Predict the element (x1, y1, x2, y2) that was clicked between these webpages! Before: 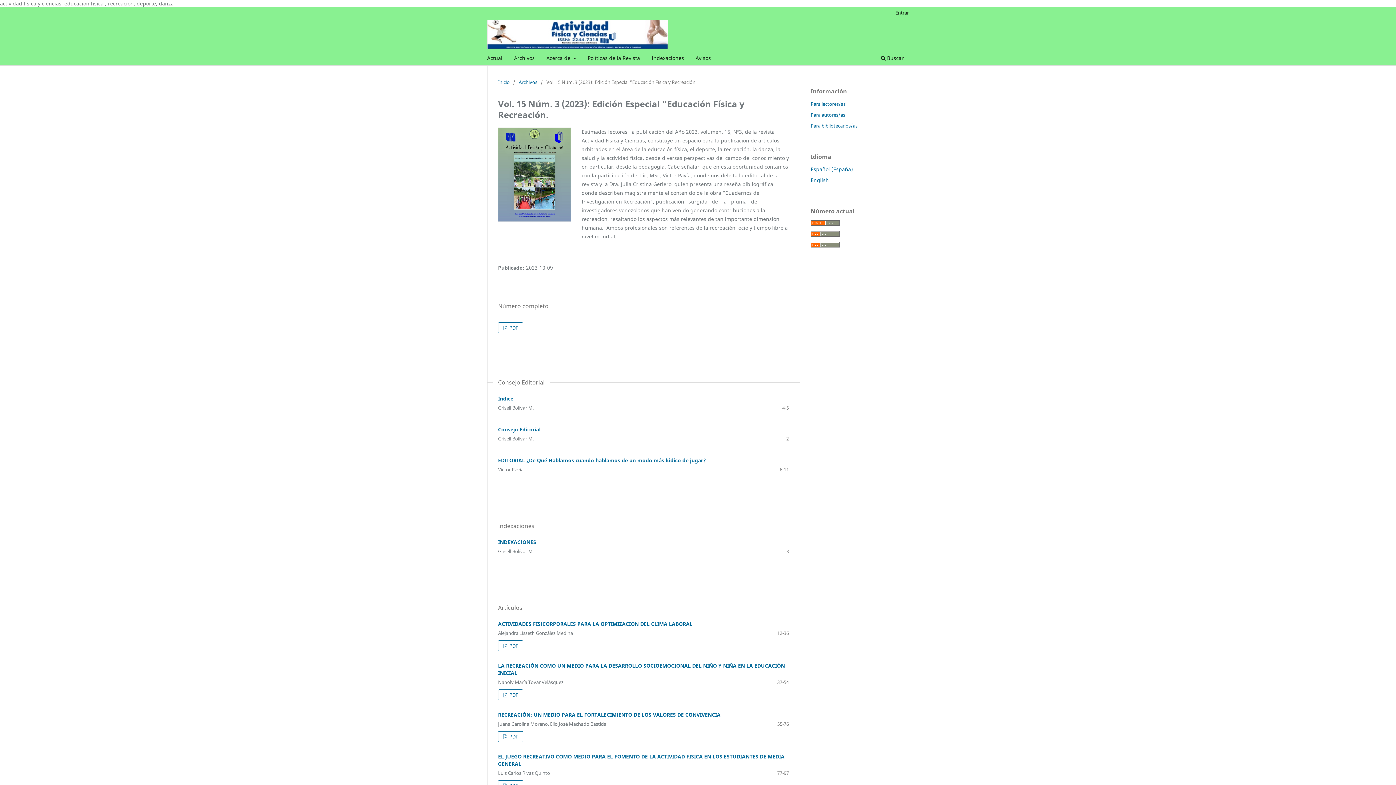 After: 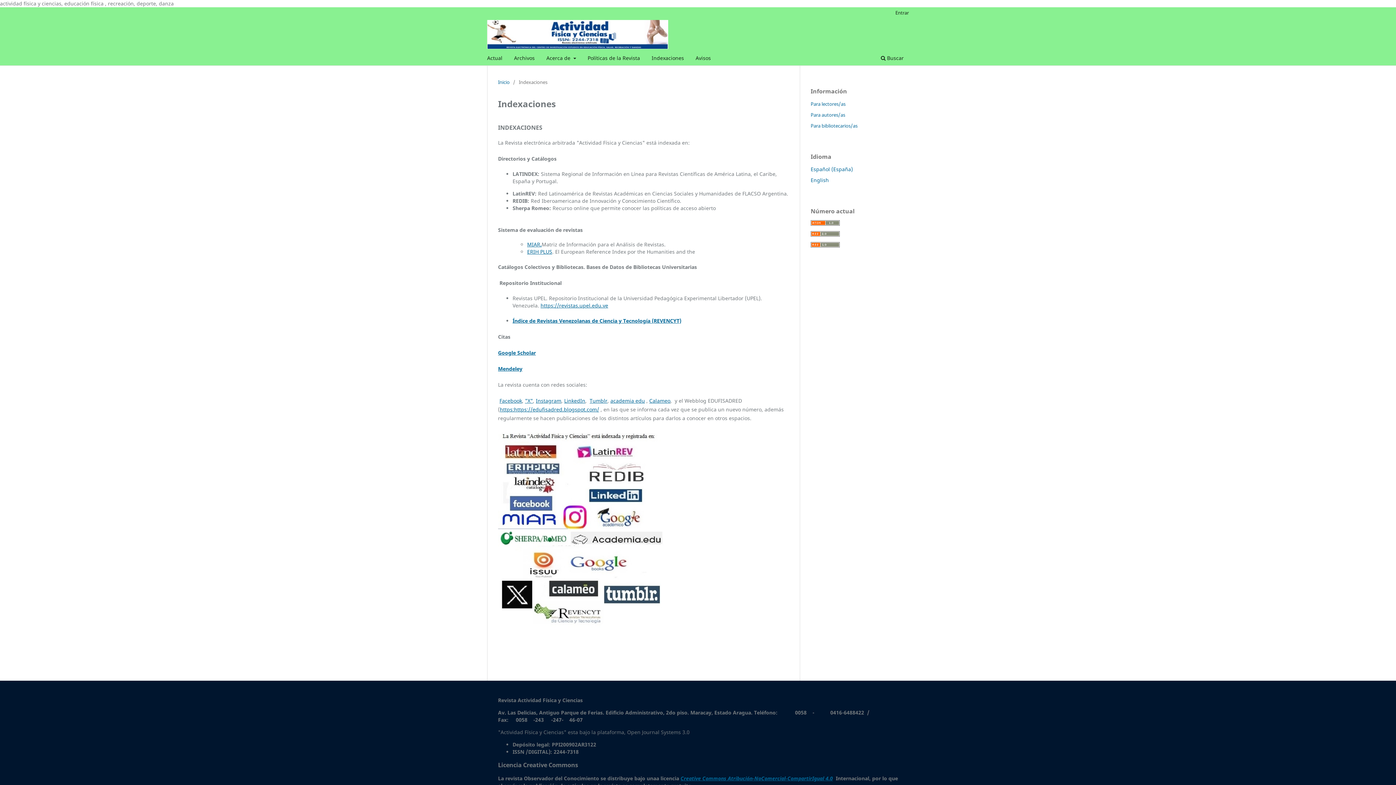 Action: label: Indexaciones bbox: (649, 52, 686, 65)